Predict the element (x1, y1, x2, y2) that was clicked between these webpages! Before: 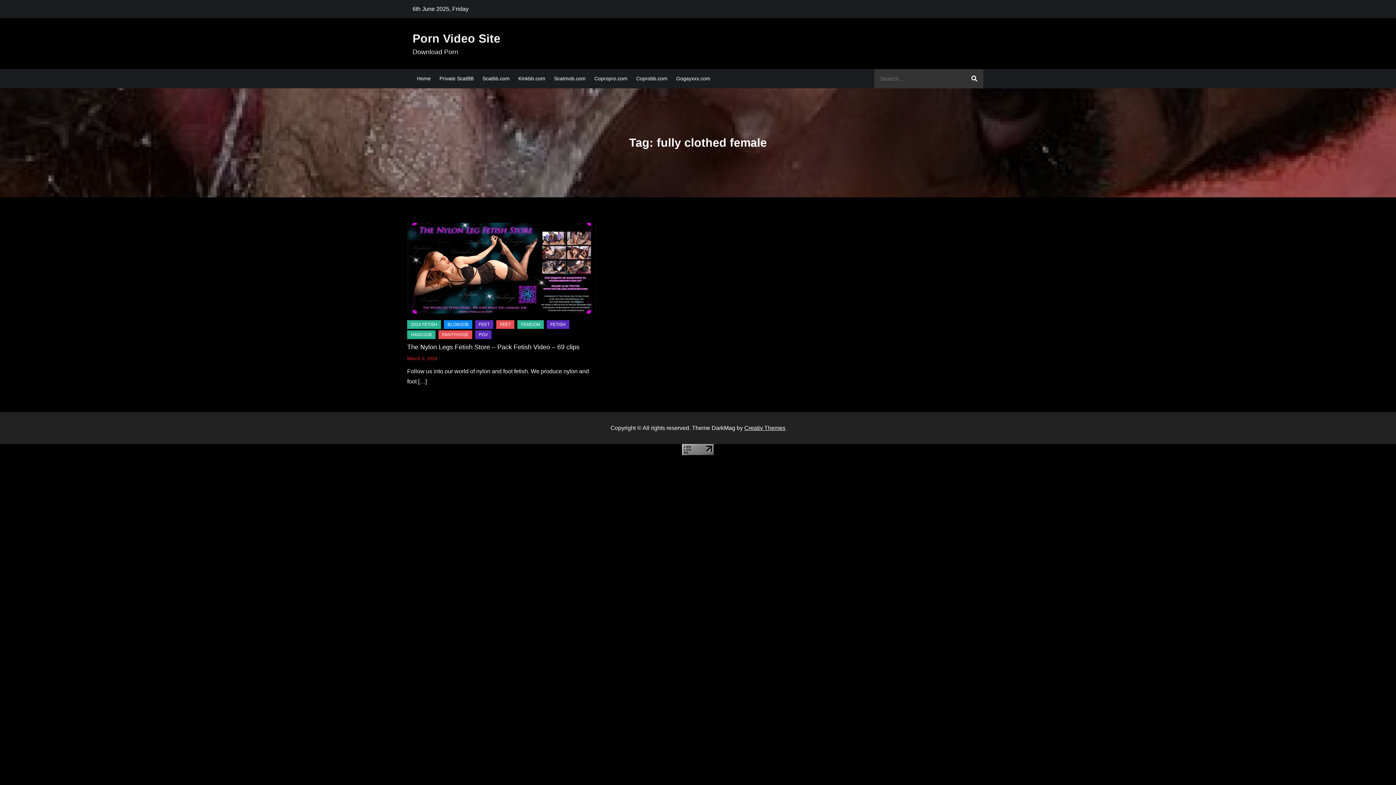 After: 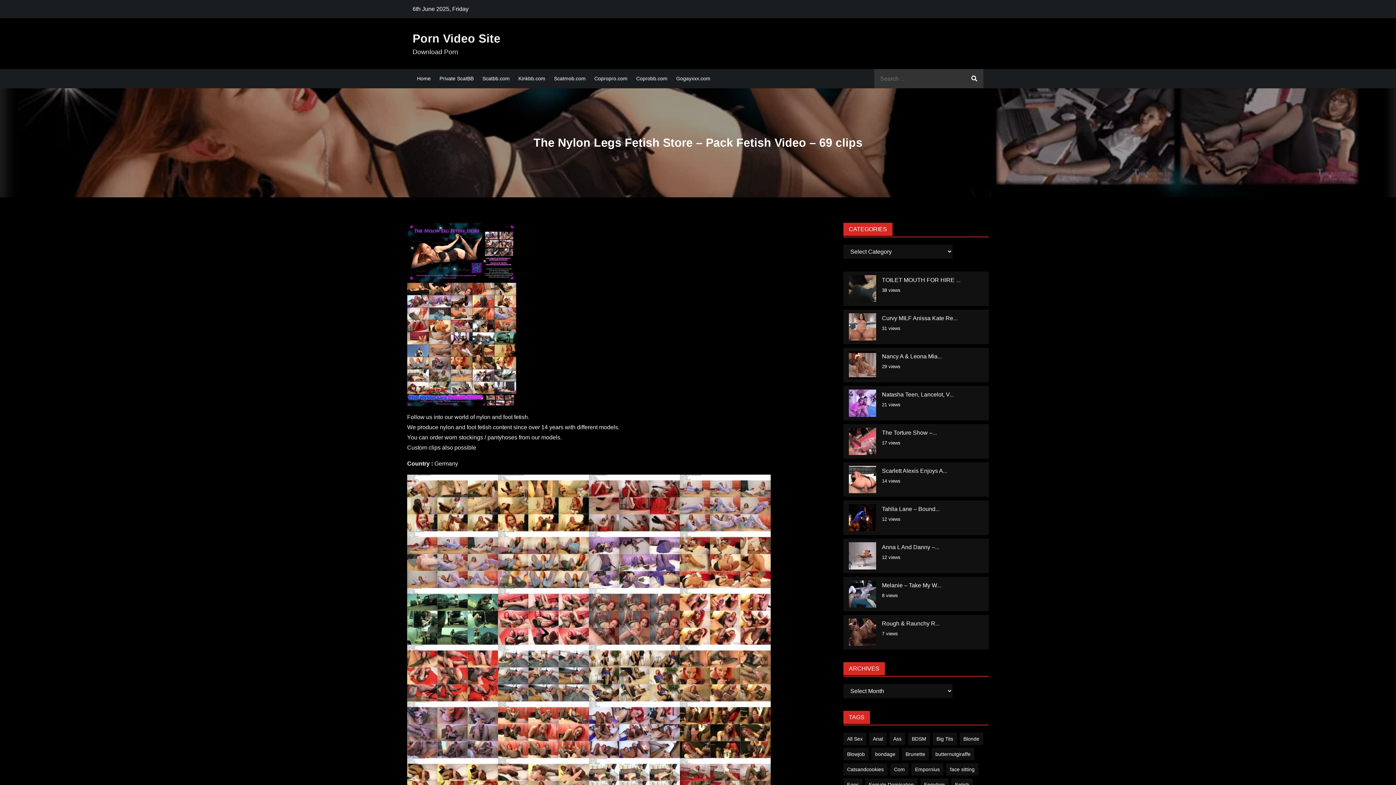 Action: label: March 5, 2024 bbox: (407, 356, 437, 361)